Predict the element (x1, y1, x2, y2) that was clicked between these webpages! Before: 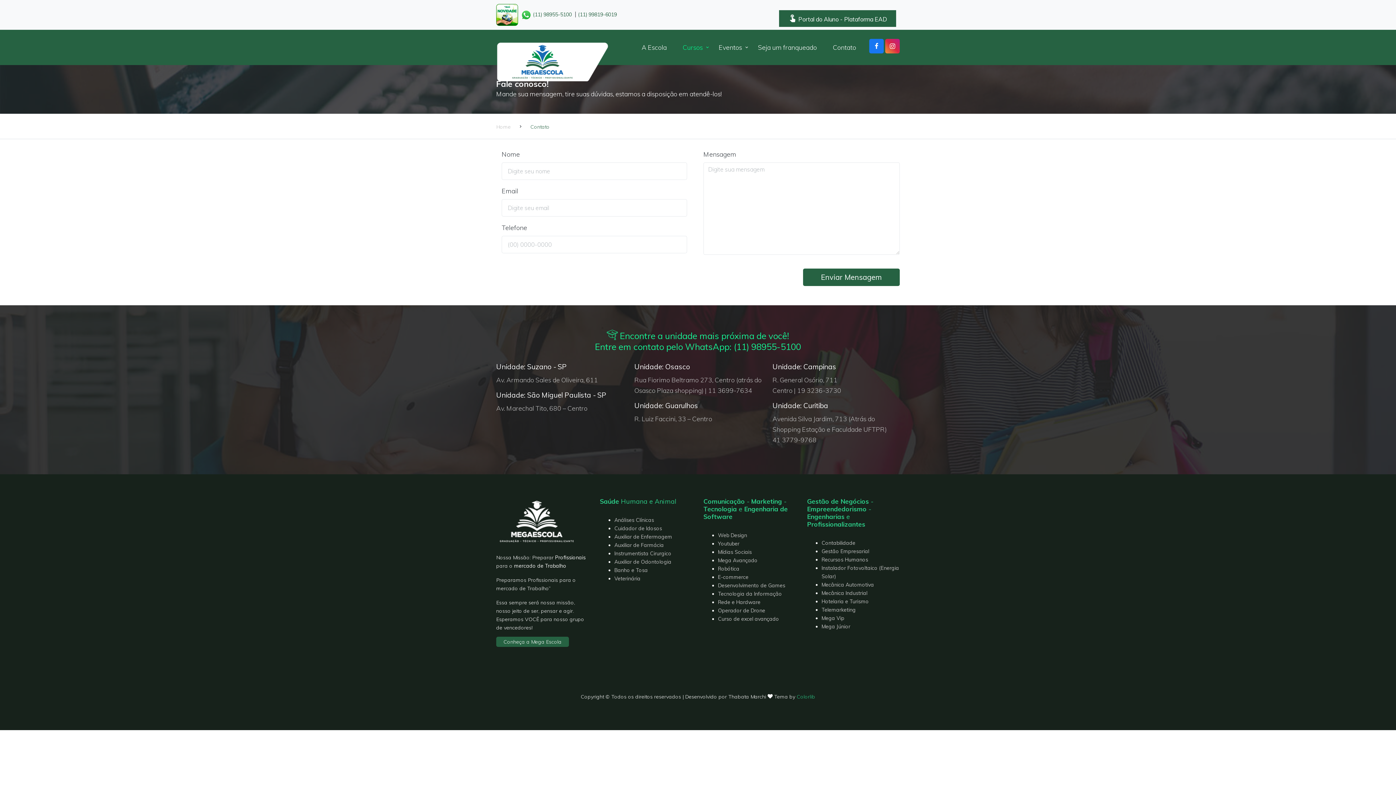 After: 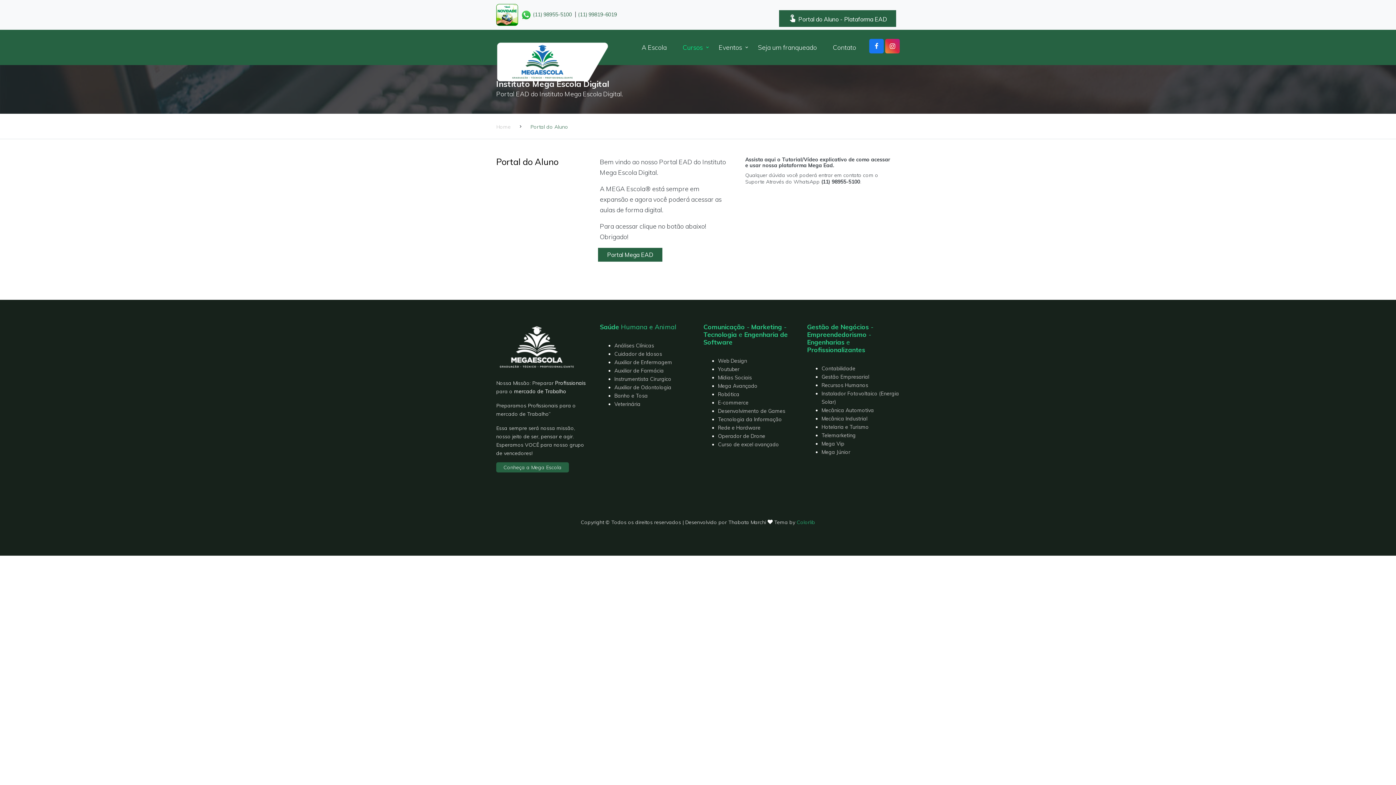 Action: bbox: (779, 10, 896, 26) label:  Portal do Aluno - Plataforma EAD